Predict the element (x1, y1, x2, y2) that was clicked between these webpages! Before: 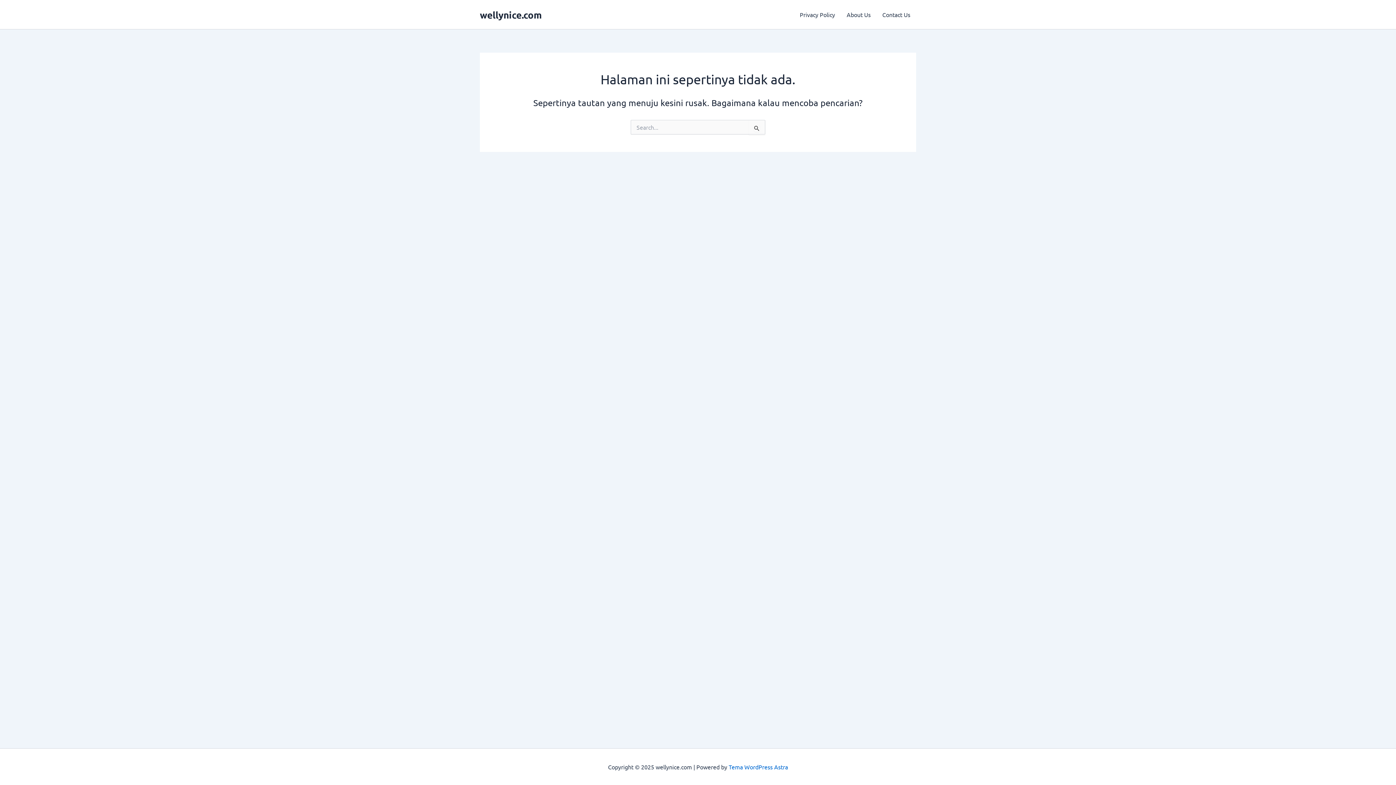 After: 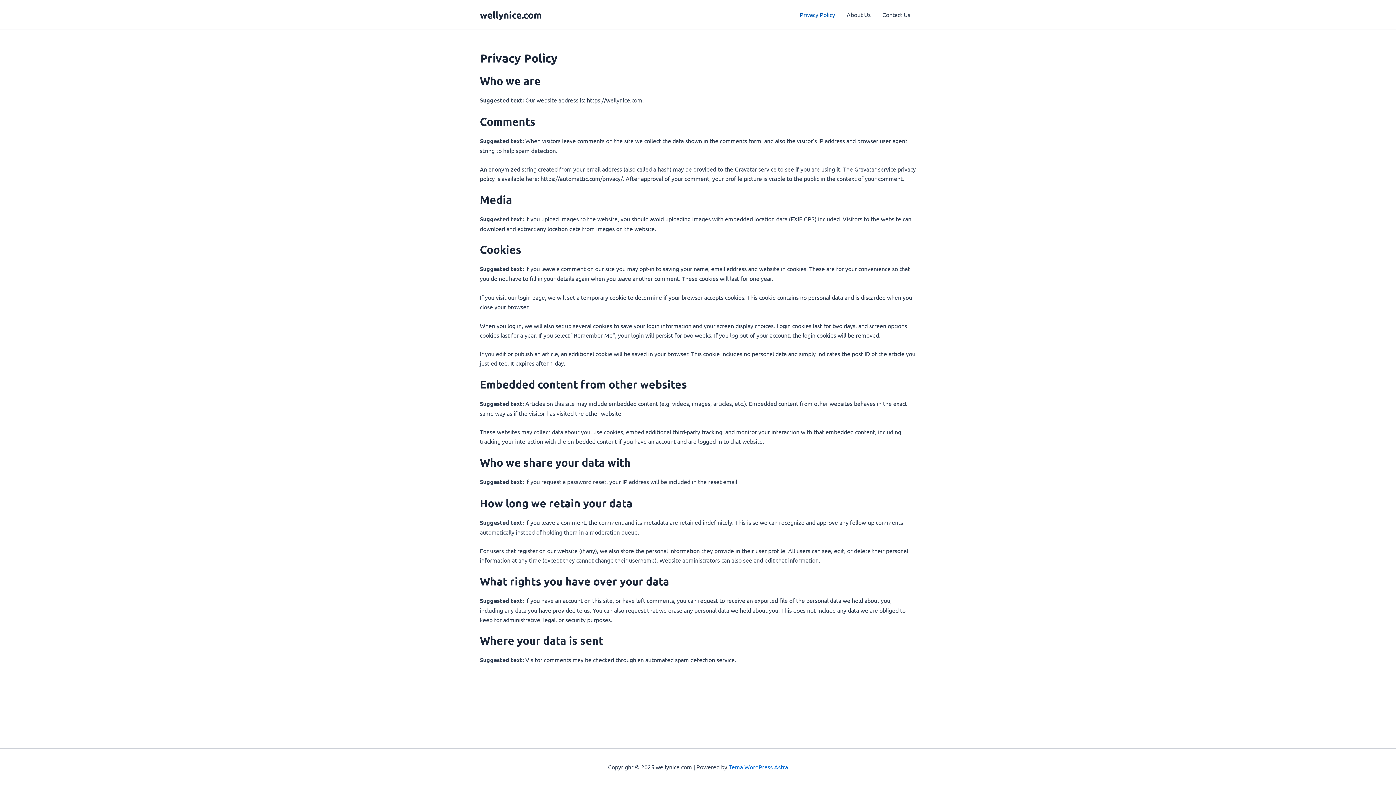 Action: label: Privacy Policy bbox: (794, 0, 841, 29)